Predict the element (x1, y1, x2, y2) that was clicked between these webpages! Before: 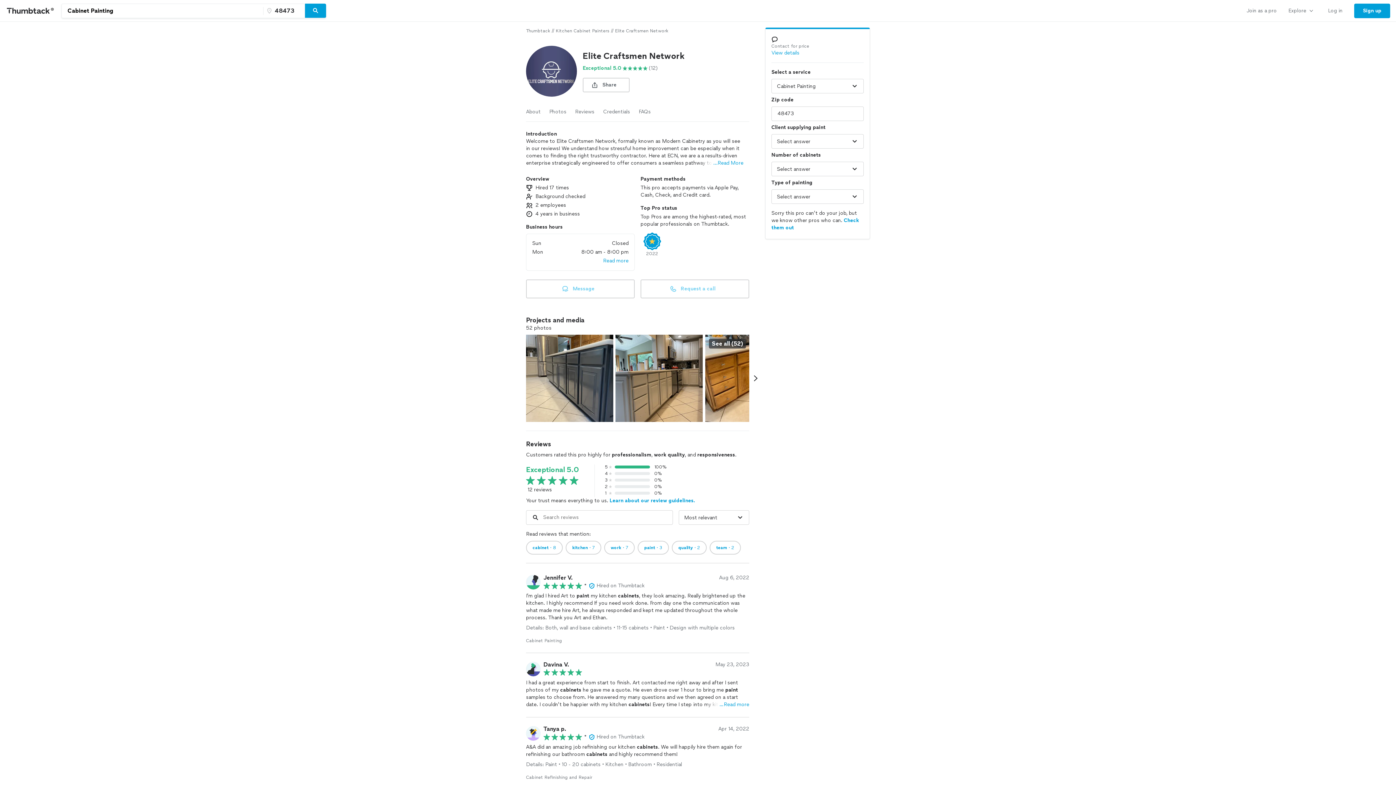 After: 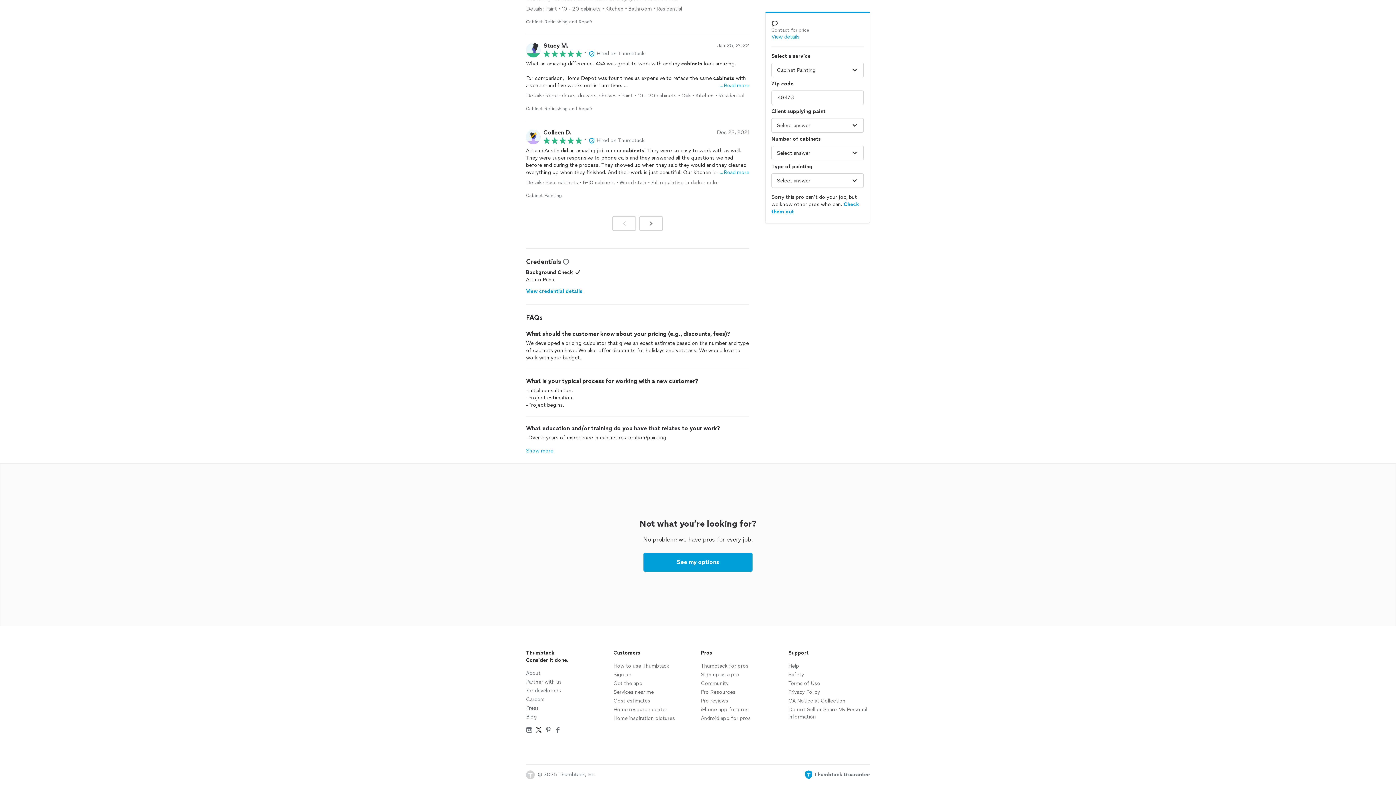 Action: bbox: (638, 108, 650, 115) label: FAQs